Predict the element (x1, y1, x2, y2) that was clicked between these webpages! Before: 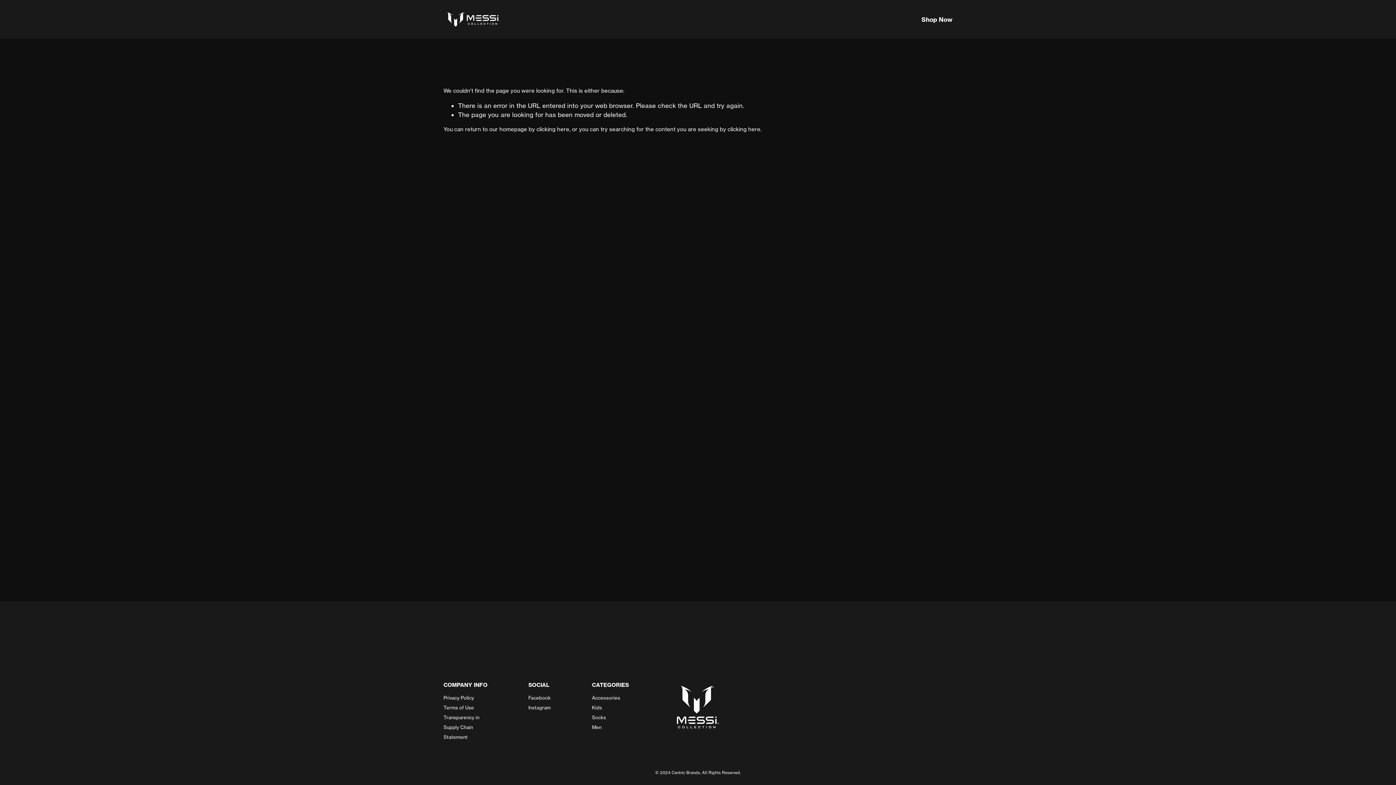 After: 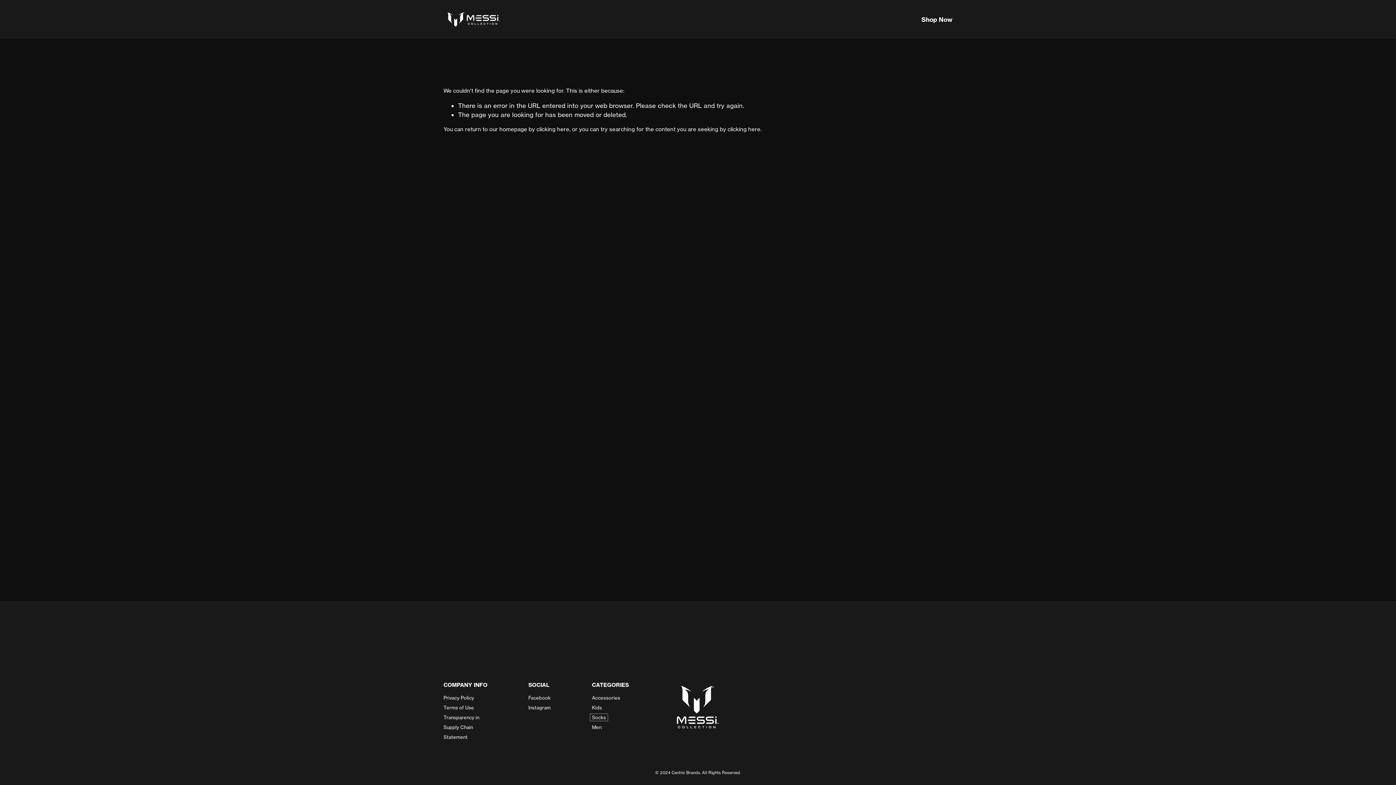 Action: bbox: (592, 716, 606, 719) label: Socks